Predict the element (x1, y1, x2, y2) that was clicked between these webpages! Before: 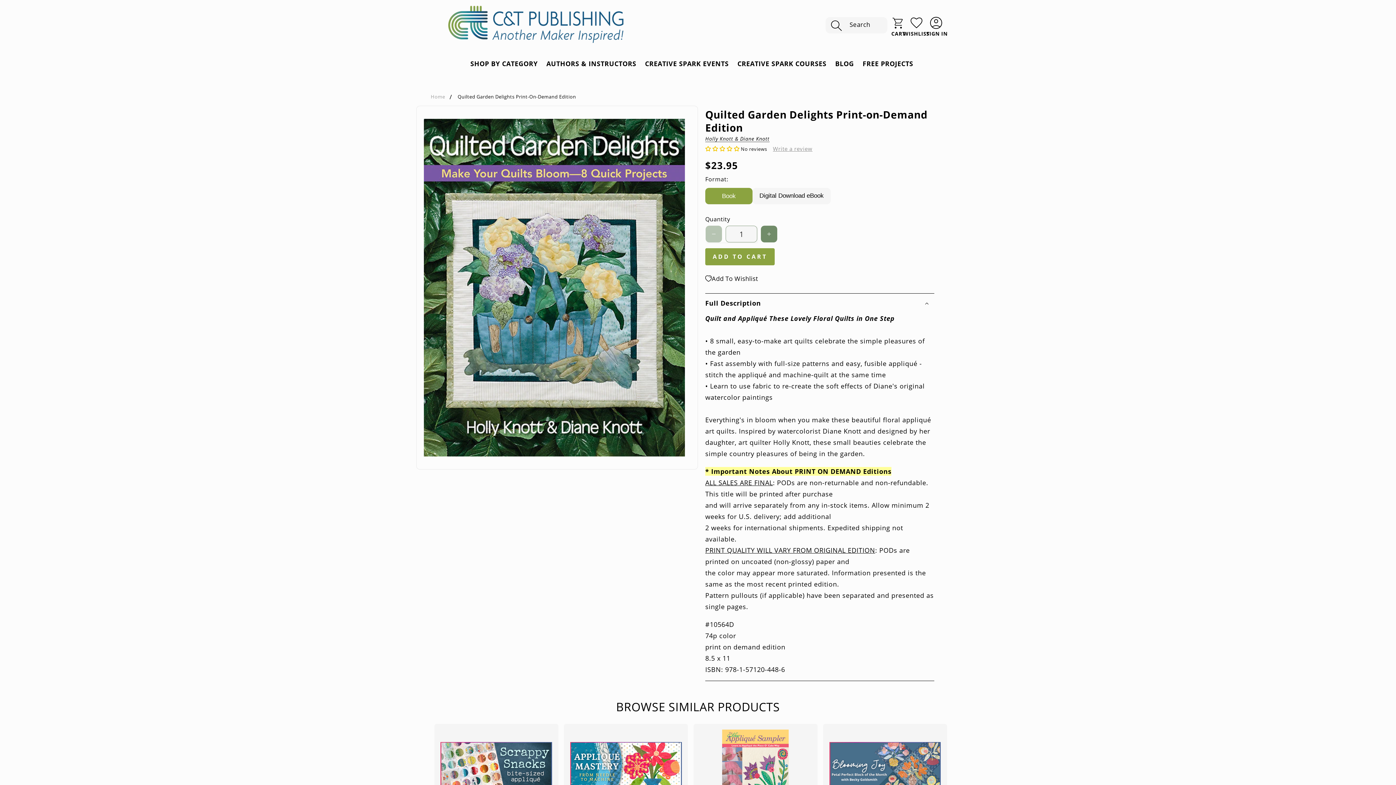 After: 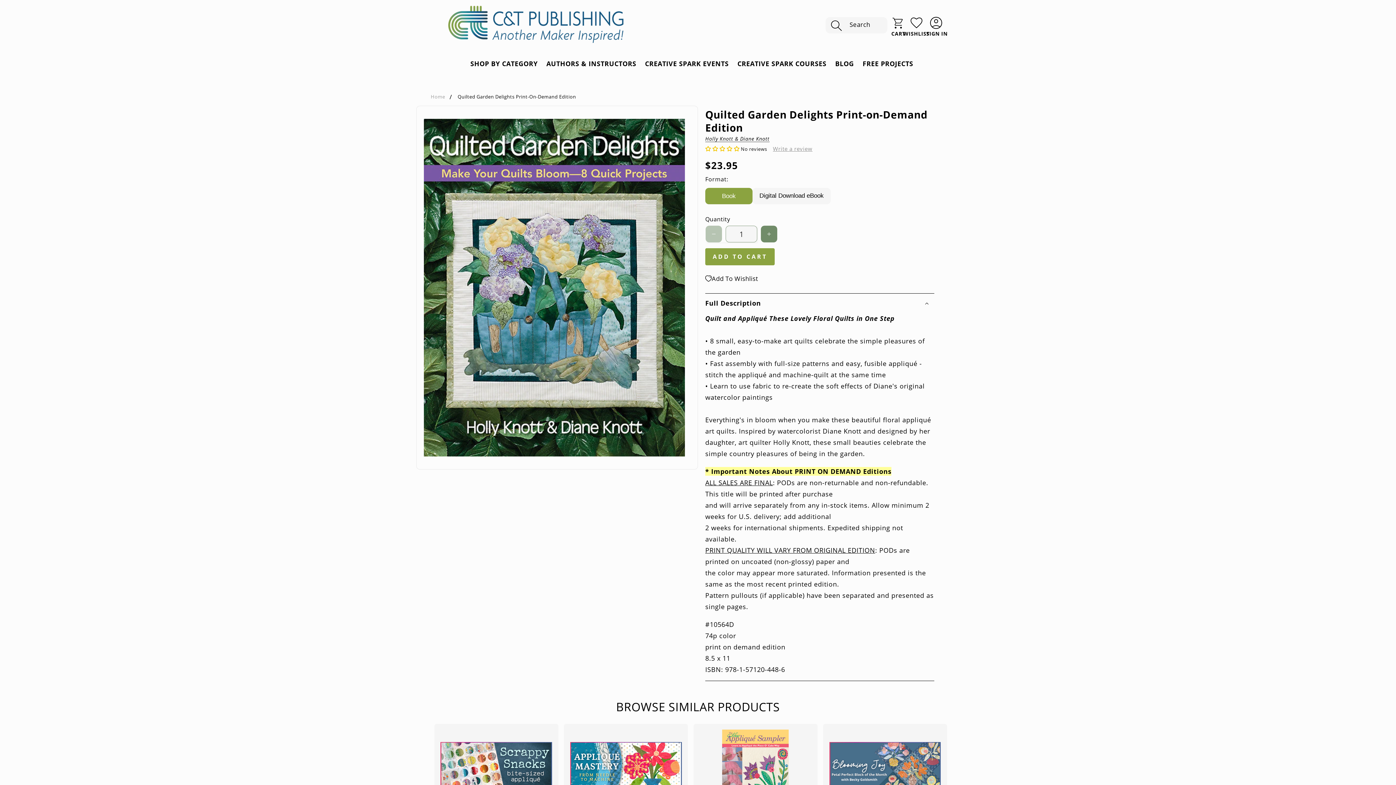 Action: bbox: (705, 225, 722, 242) label: Decrease quantity for Quilted Garden Delights Print-on-Demand Edition